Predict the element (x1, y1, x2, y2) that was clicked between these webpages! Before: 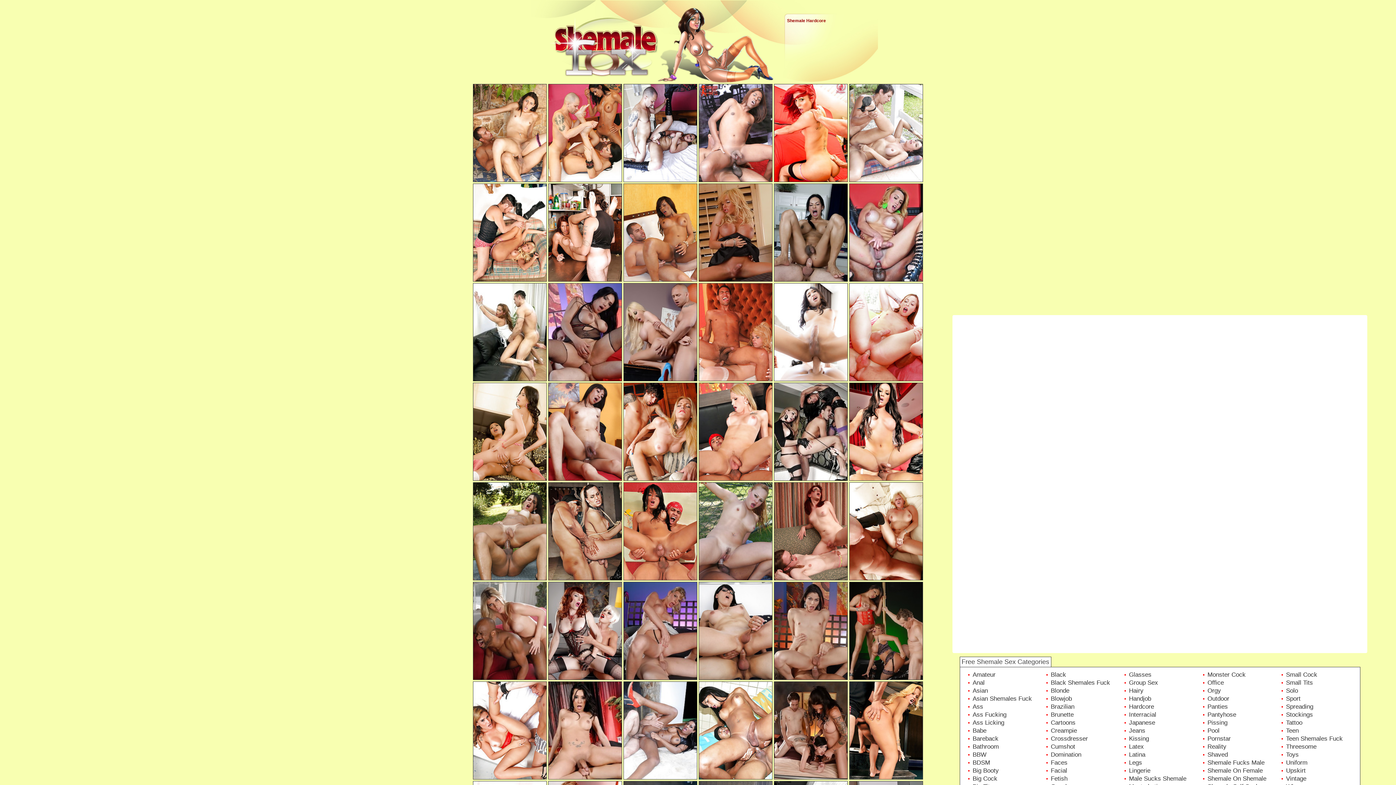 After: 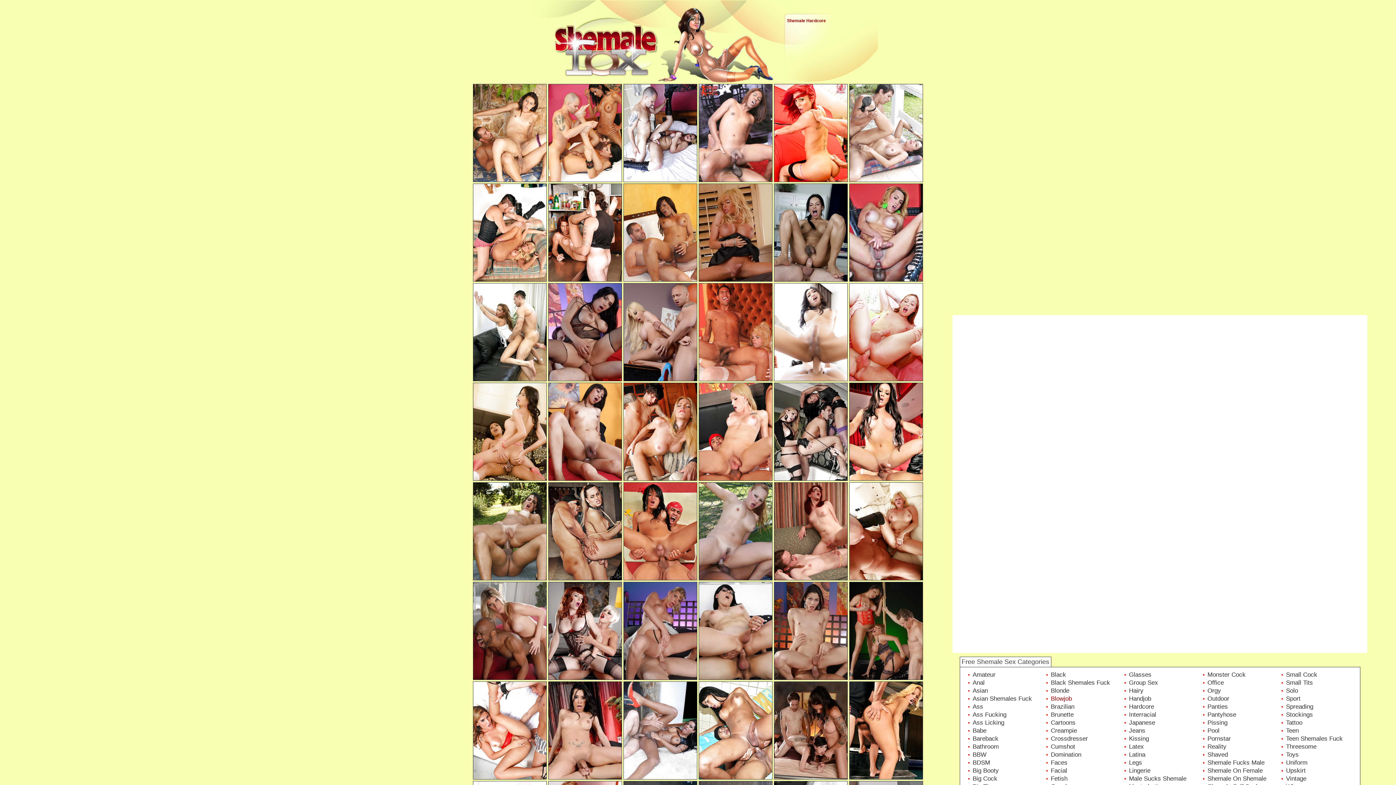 Action: label: Blowjob bbox: (1051, 695, 1072, 702)